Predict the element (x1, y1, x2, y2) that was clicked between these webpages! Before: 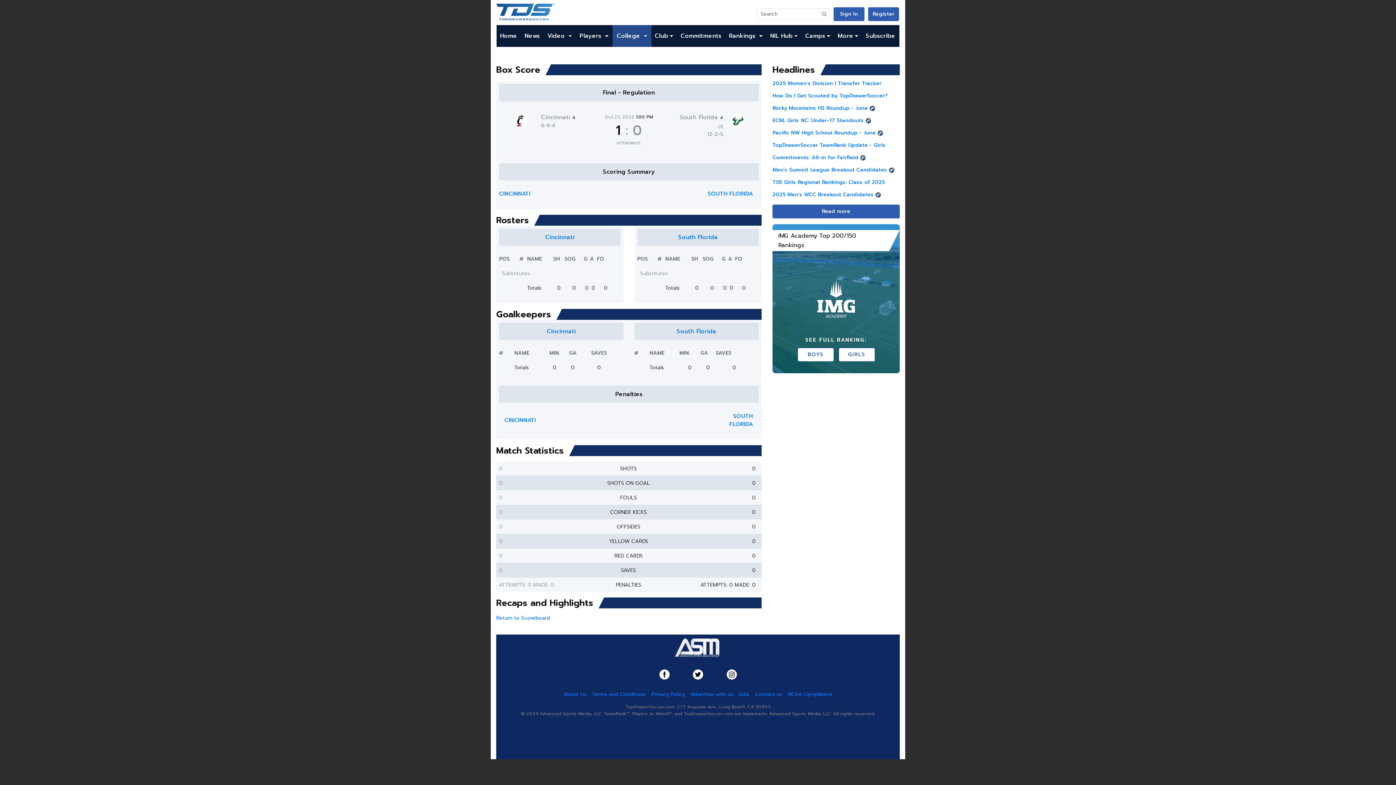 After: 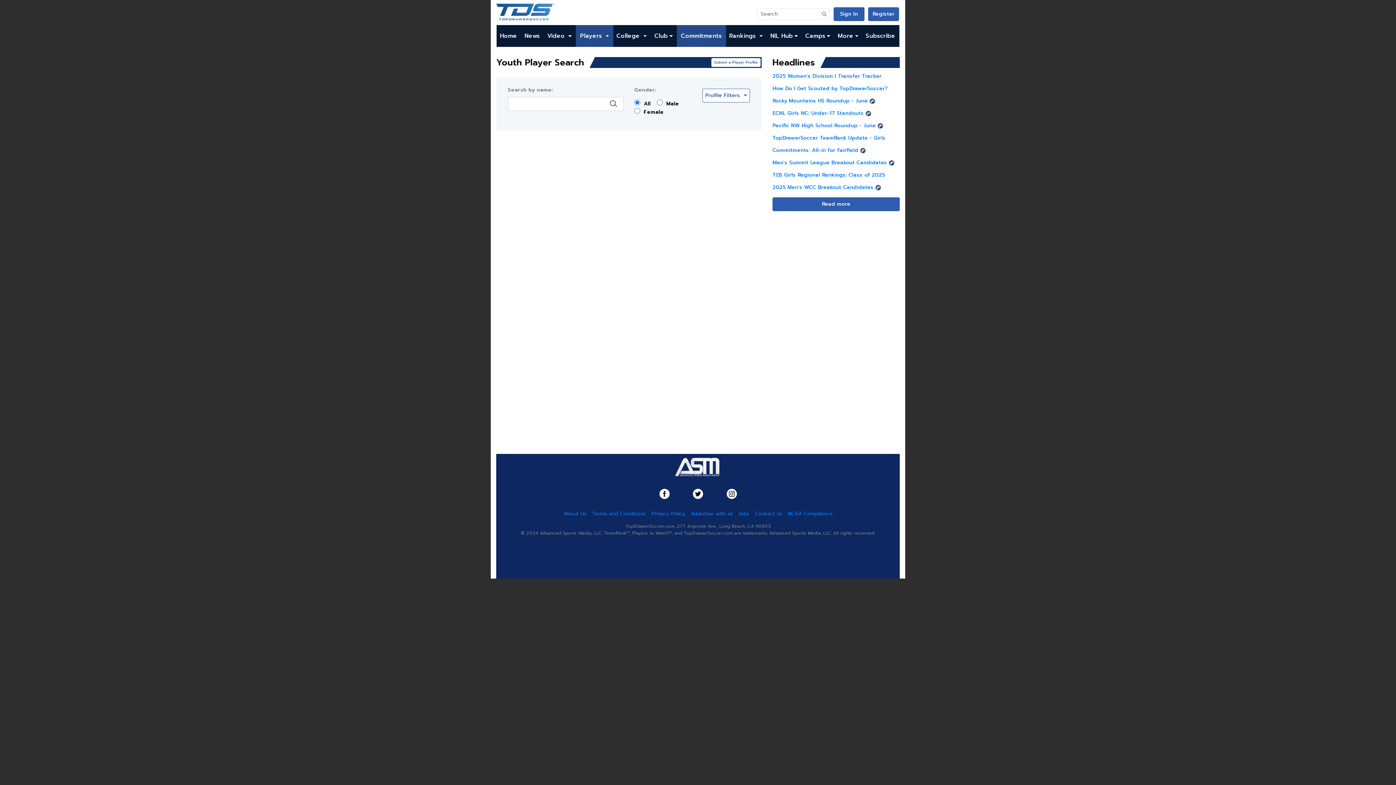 Action: label: Players  bbox: (575, 25, 612, 46)